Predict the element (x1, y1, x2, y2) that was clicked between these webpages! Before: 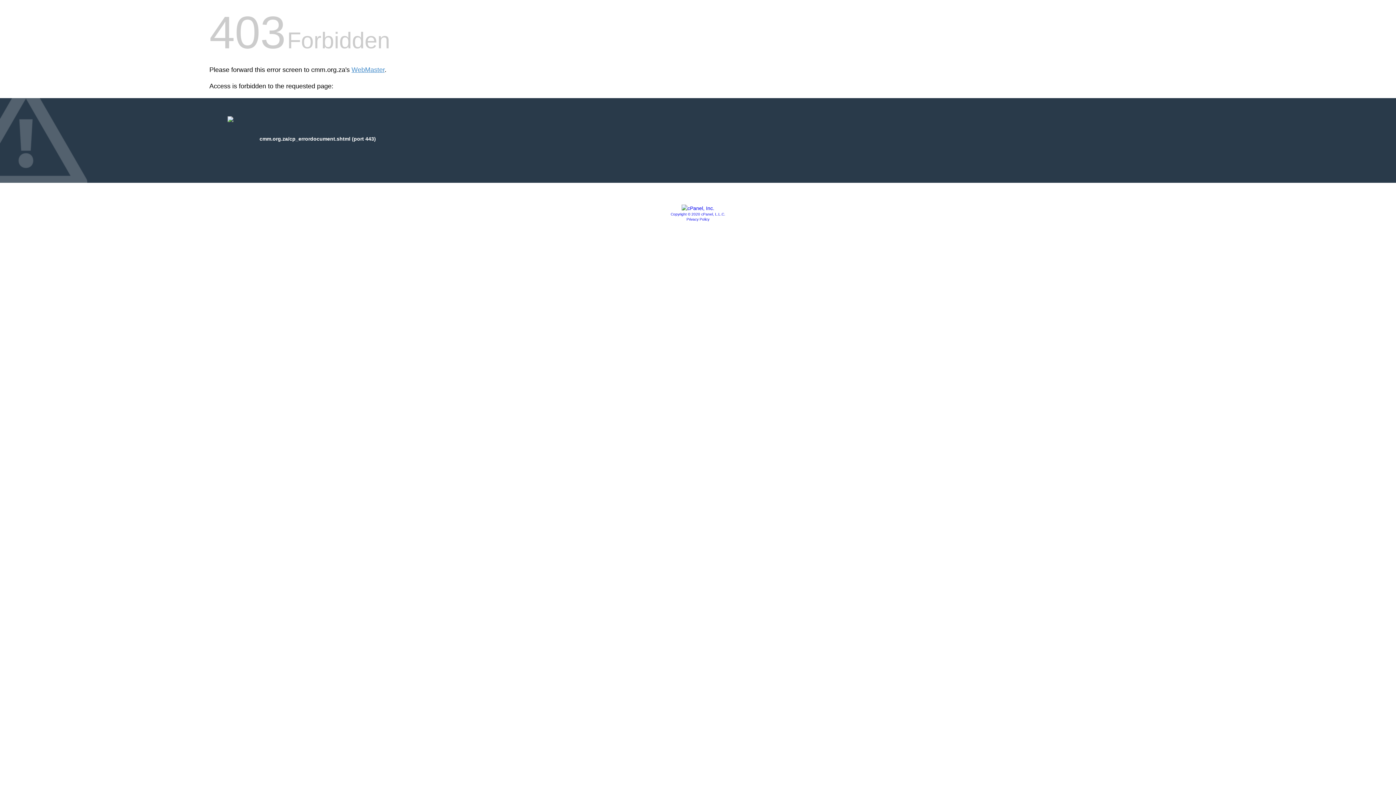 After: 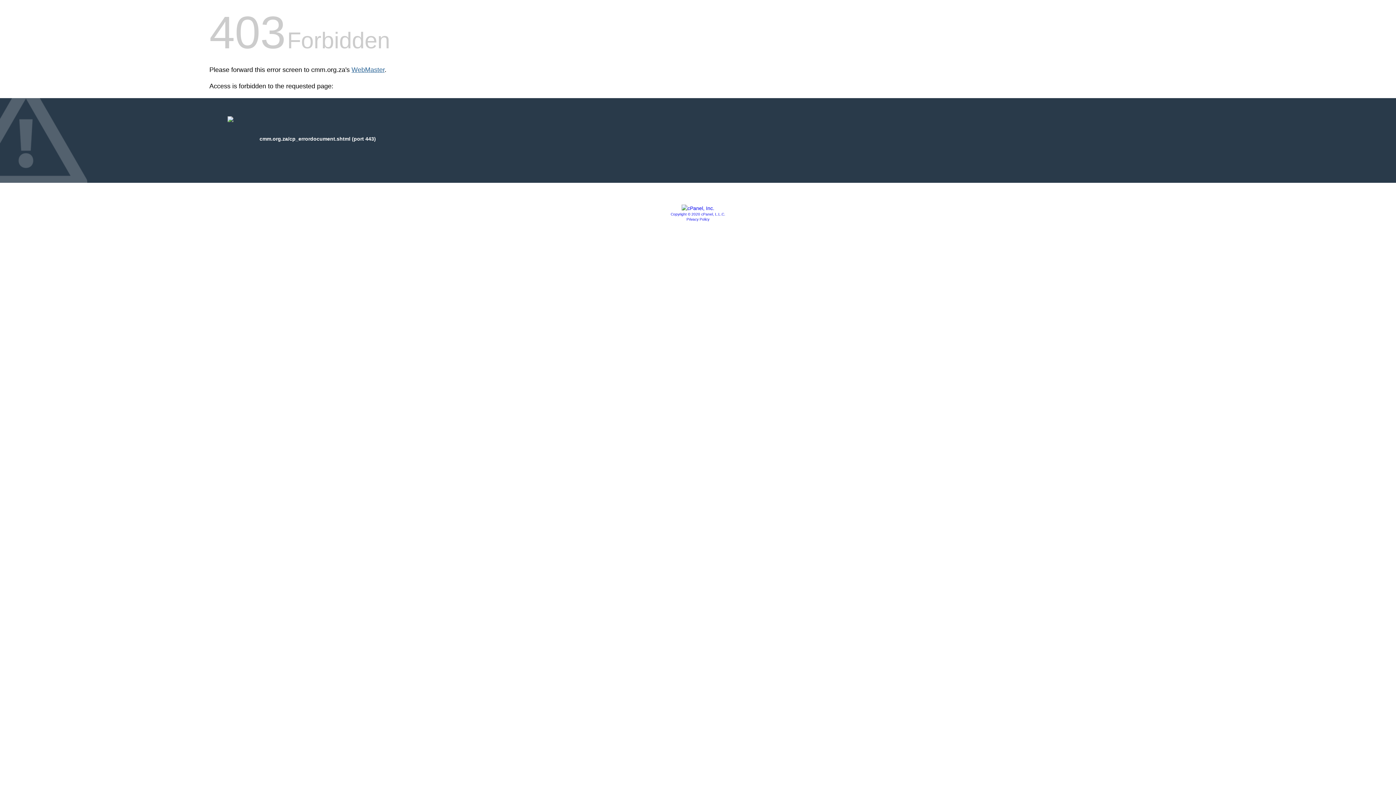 Action: bbox: (351, 66, 384, 73) label: WebMaster